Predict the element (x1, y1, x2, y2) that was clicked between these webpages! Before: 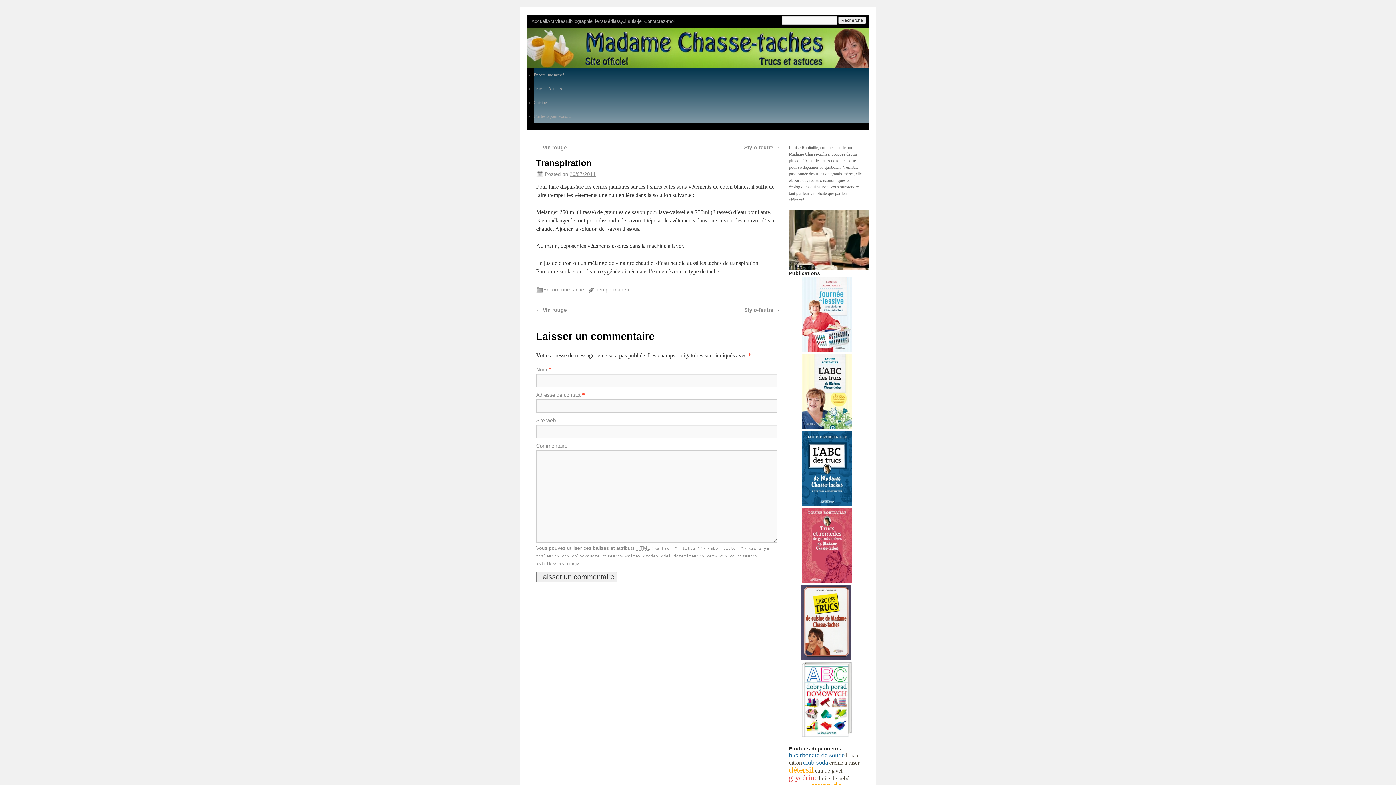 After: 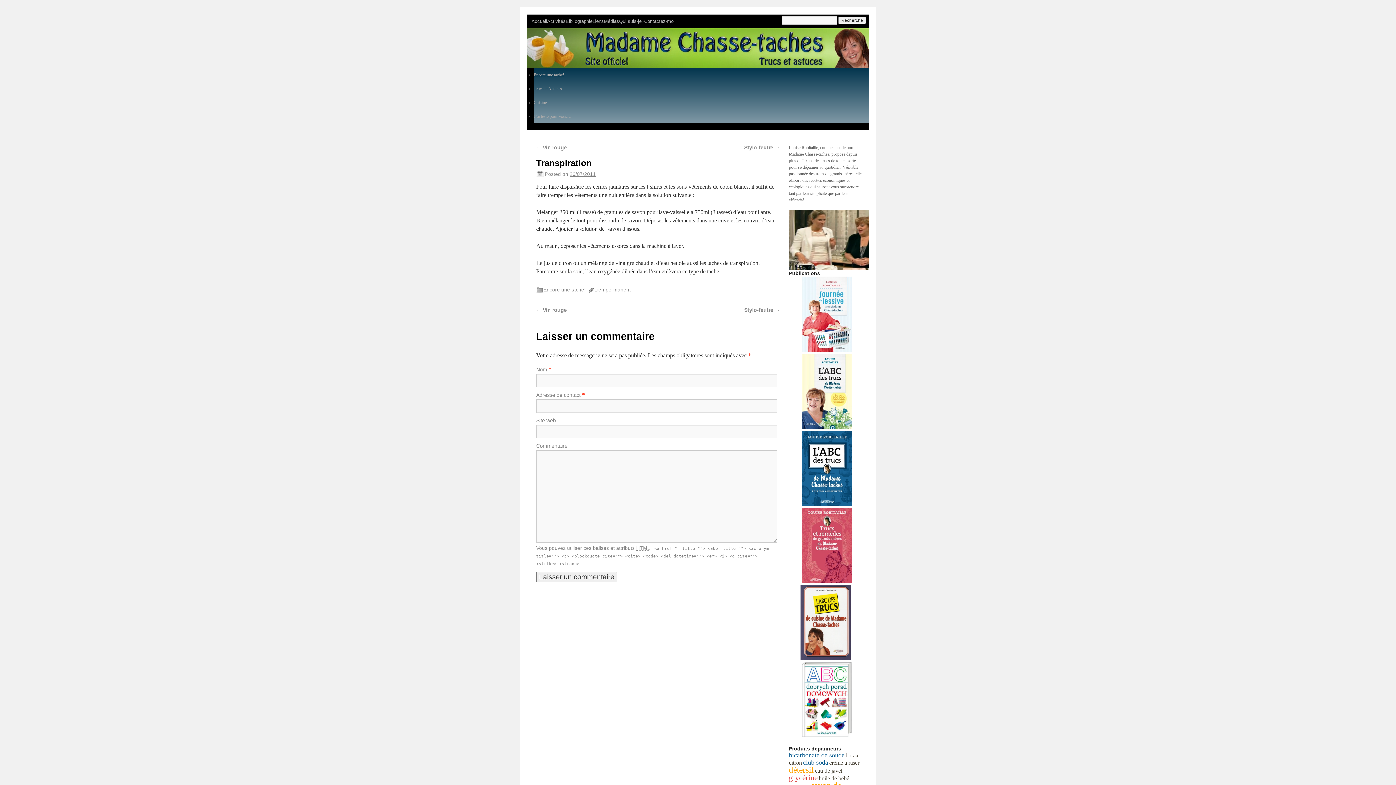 Action: bbox: (801, 425, 851, 430)